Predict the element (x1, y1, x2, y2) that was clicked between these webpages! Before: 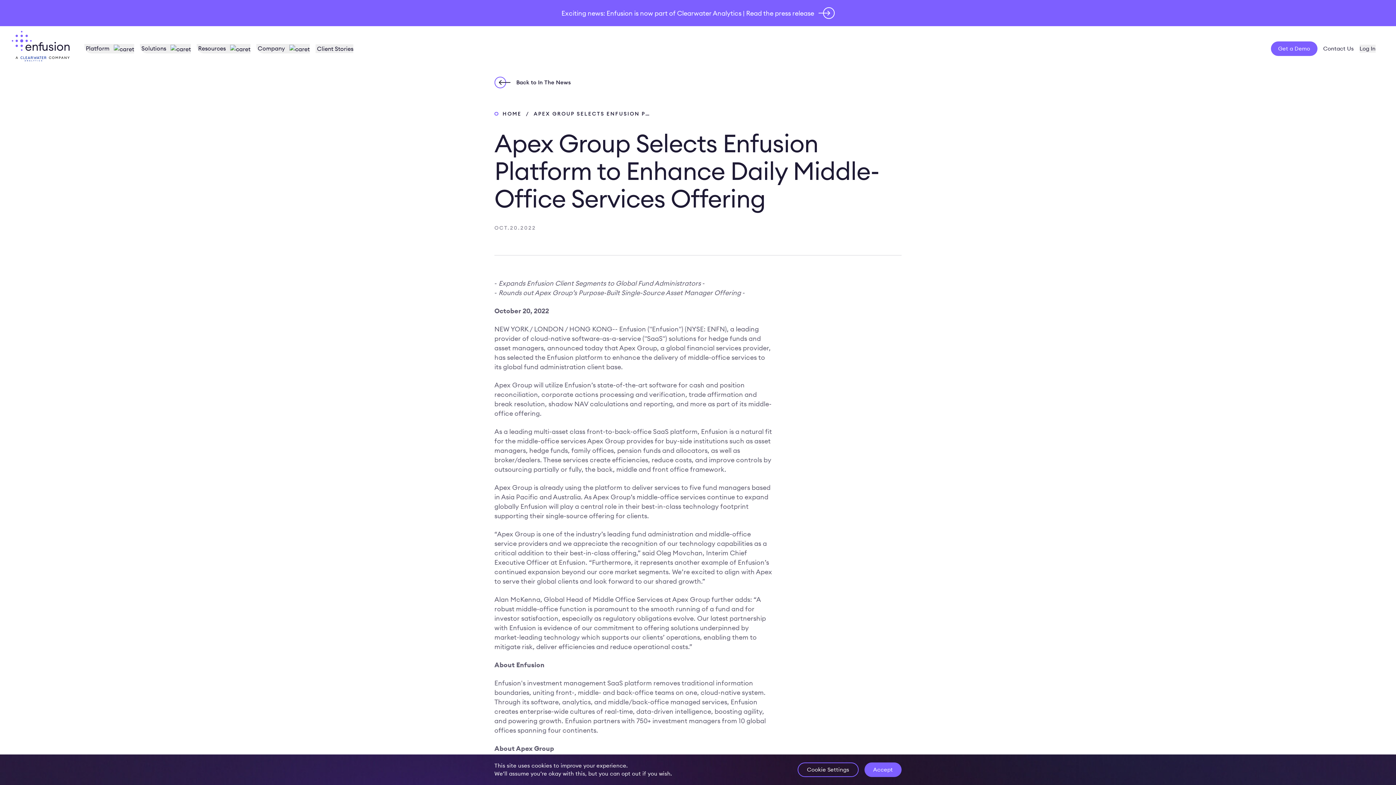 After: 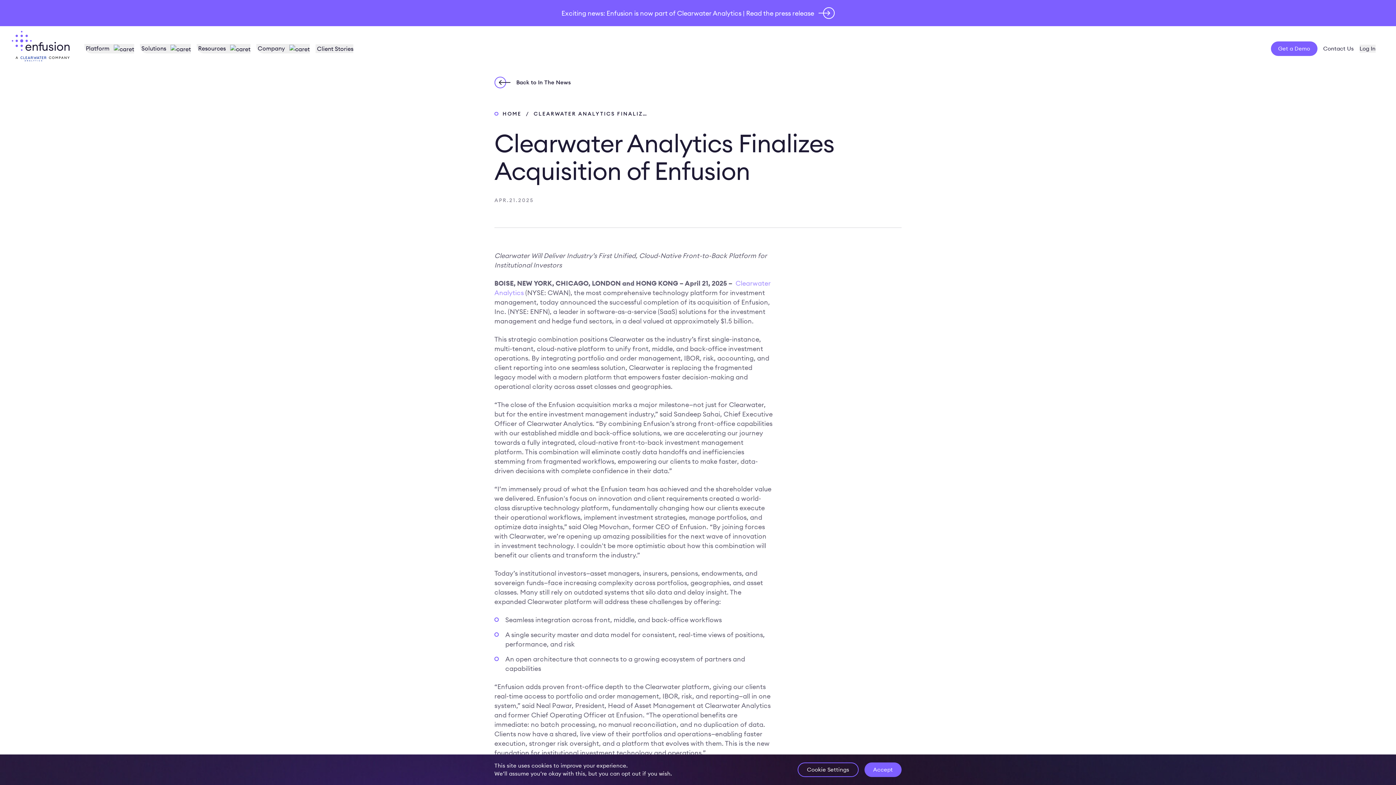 Action: bbox: (558, 0, 837, 26) label: Exciting news: Enfusion is now part of Clearwater Analytics | Read the press release